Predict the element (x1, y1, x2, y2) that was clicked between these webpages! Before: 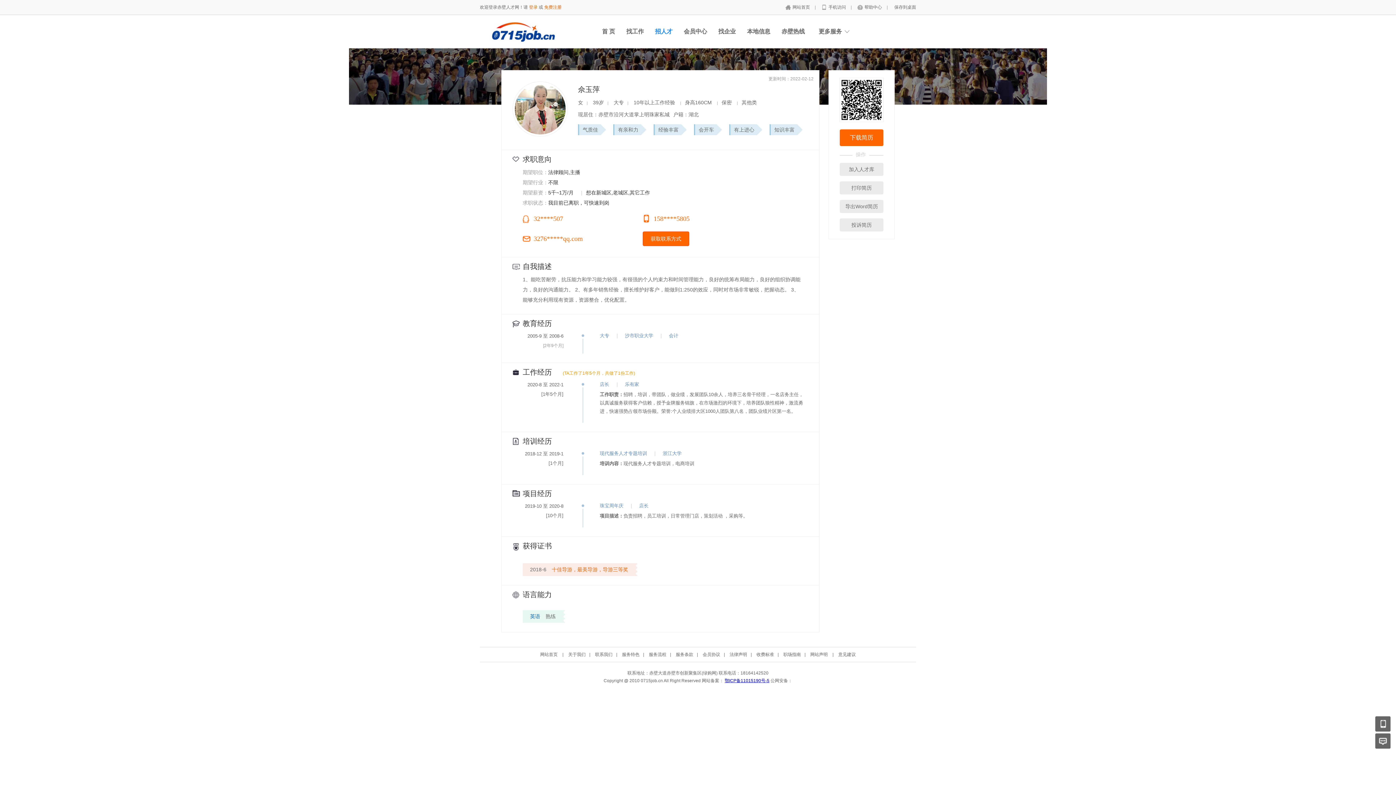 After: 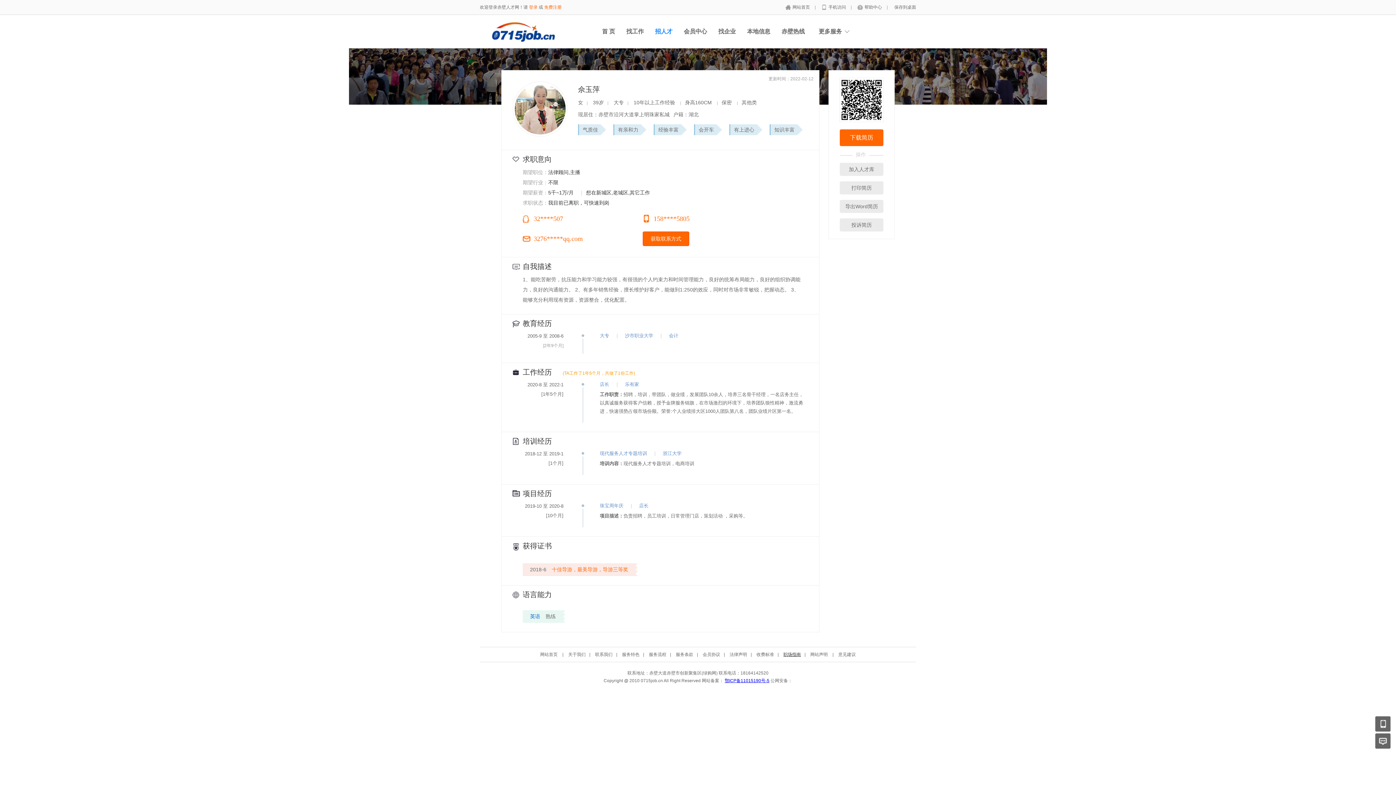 Action: label: 职场指南 bbox: (783, 652, 801, 657)